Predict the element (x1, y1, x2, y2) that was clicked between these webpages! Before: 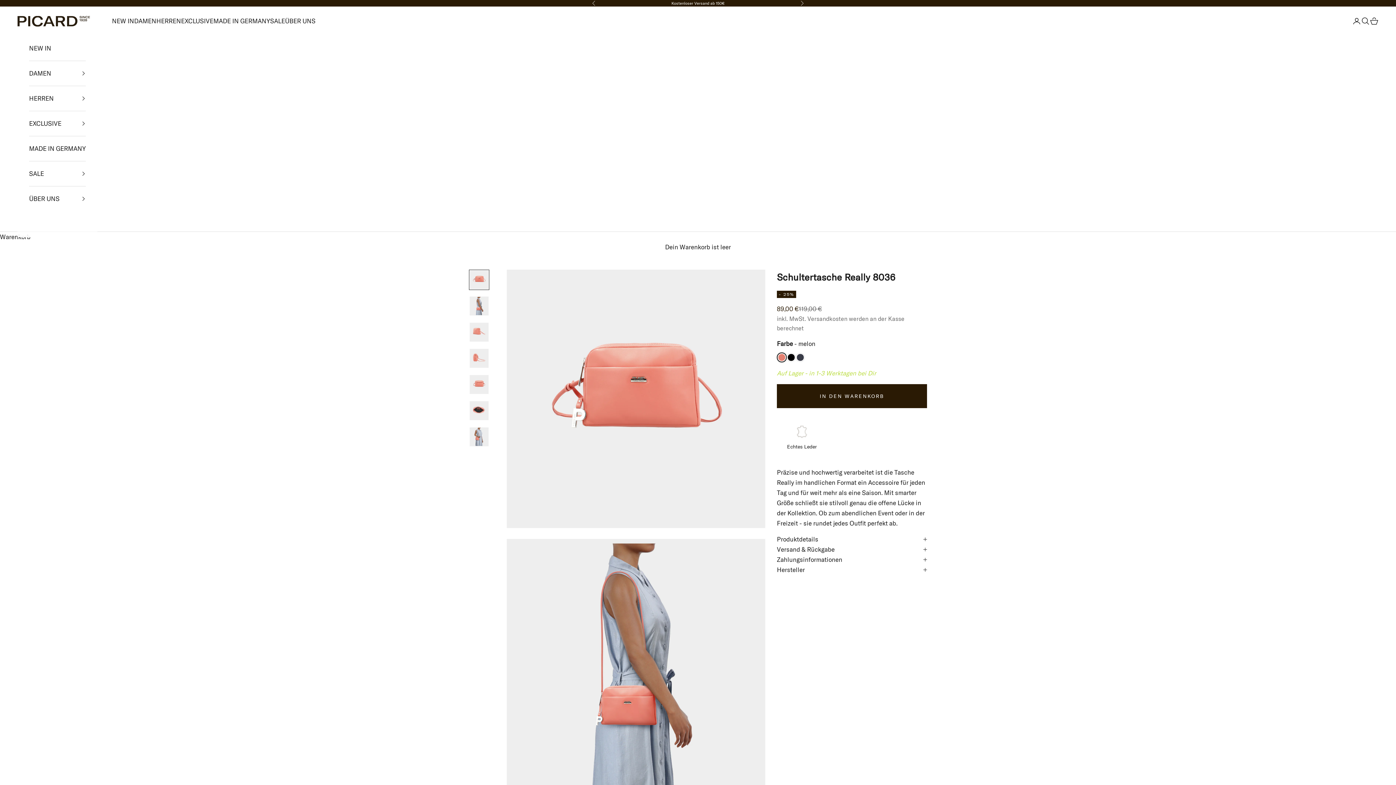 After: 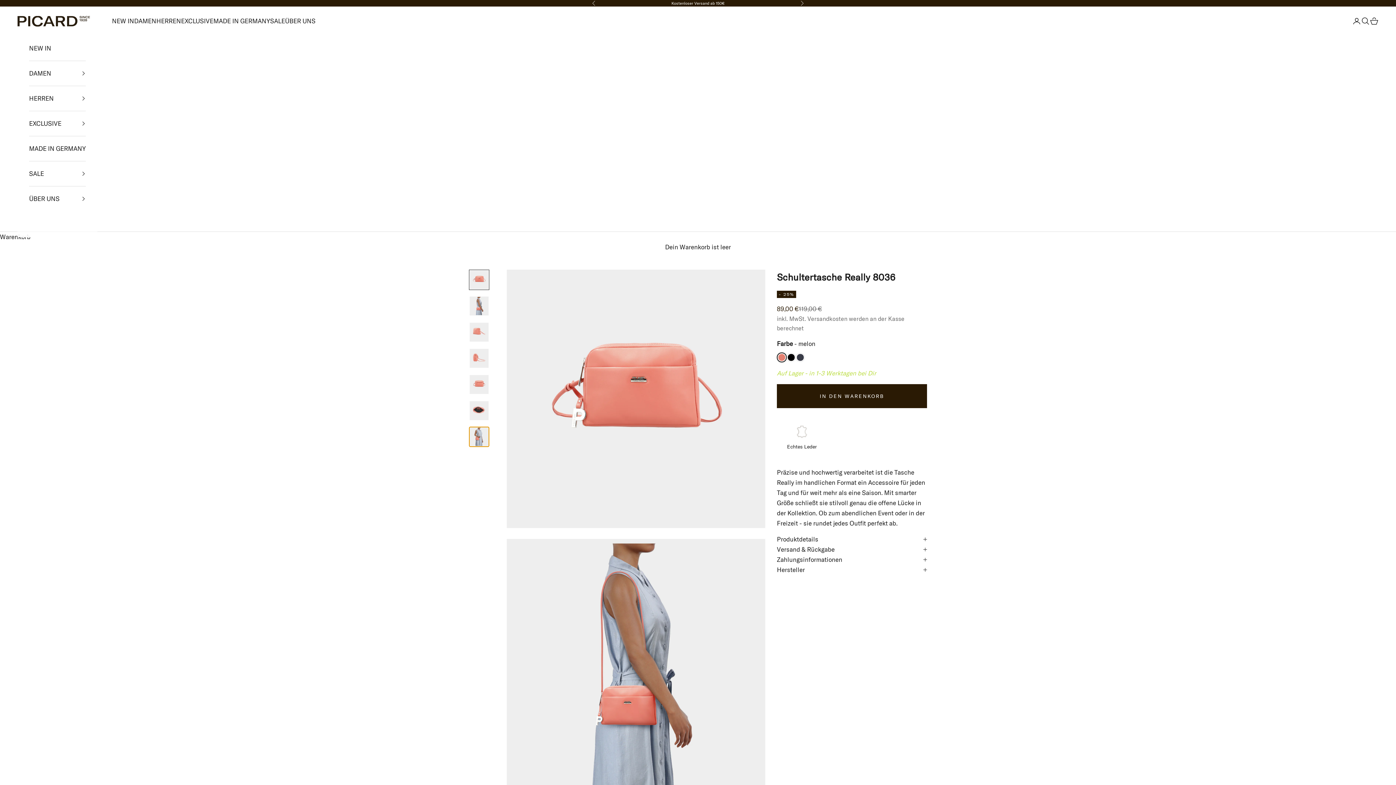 Action: label: Gehe zu Element 7 bbox: (469, 427, 489, 447)